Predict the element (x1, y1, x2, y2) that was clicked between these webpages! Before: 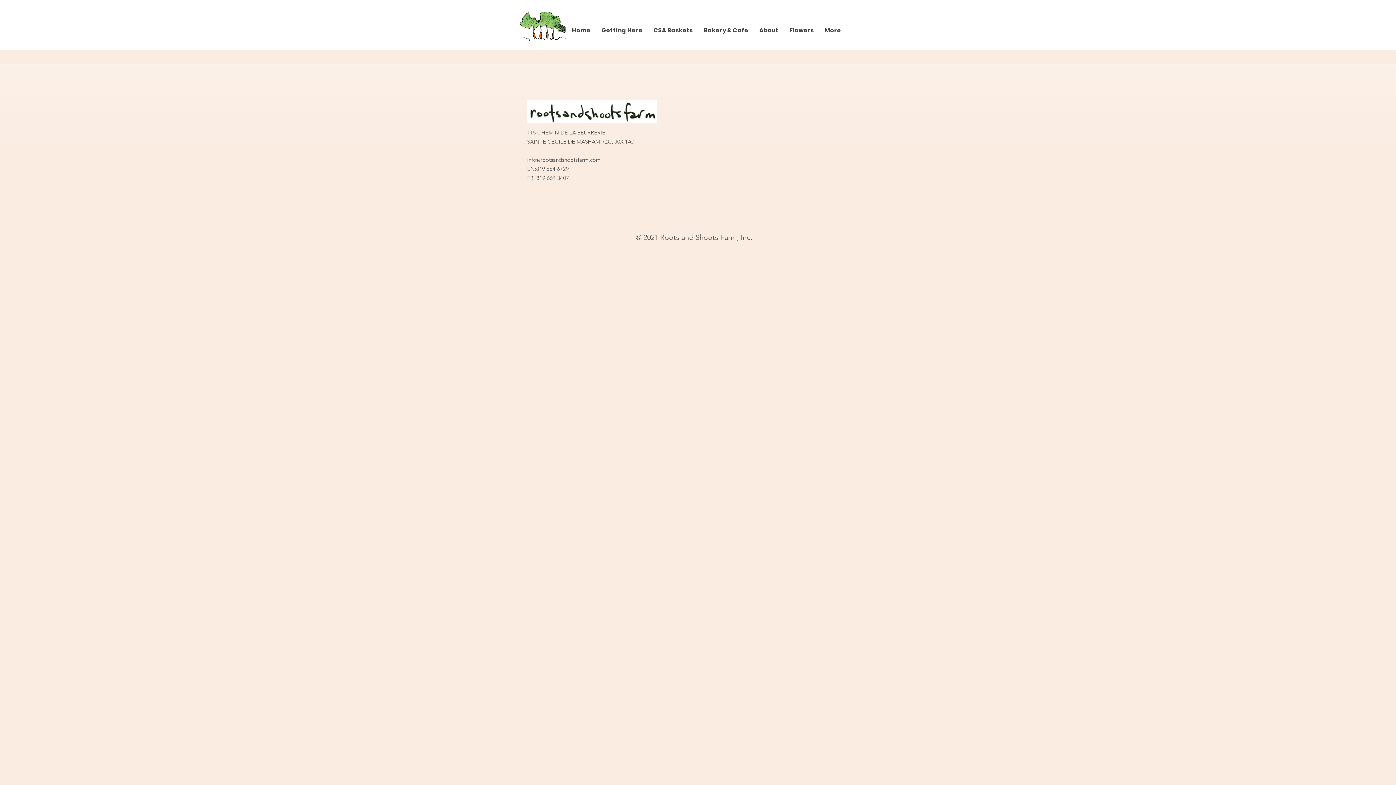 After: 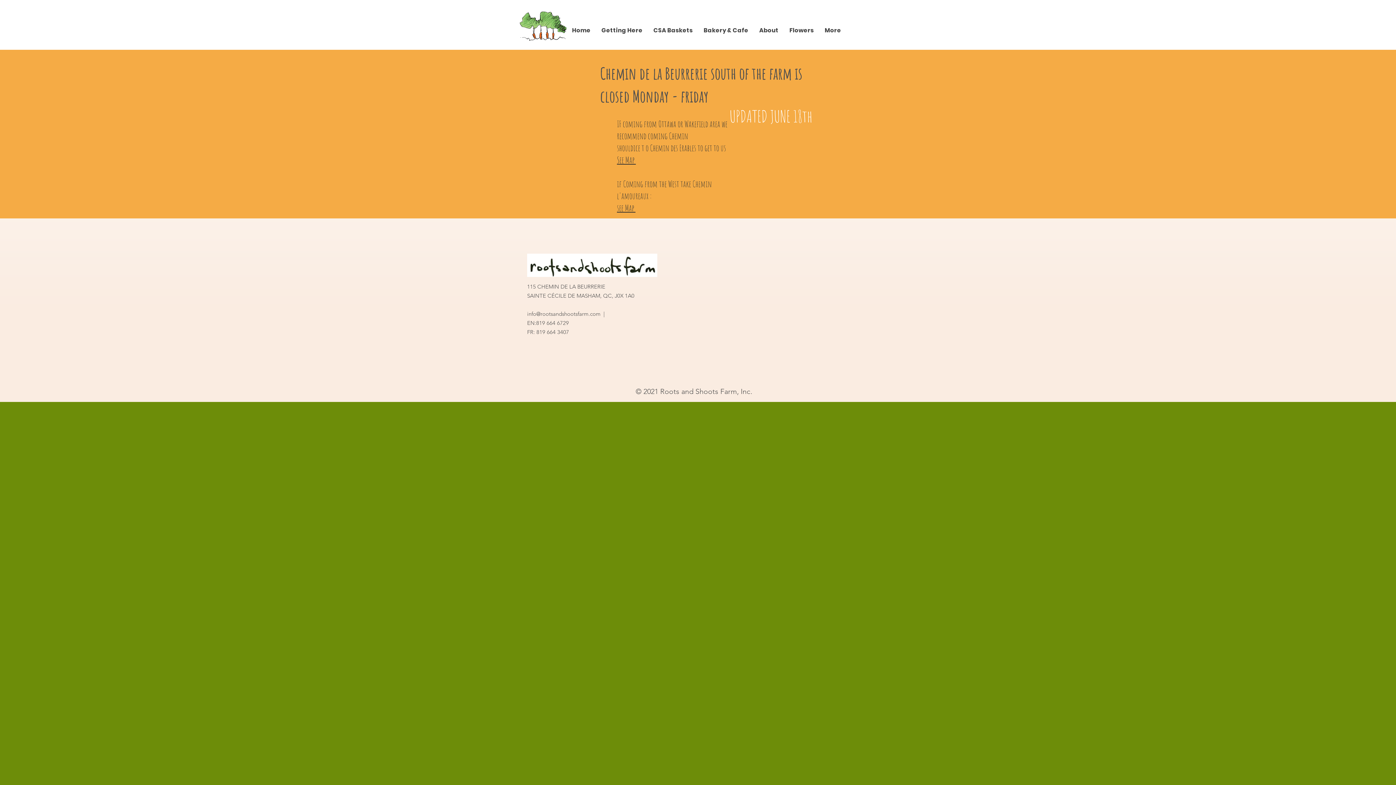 Action: label: Getting Here bbox: (596, 21, 648, 39)